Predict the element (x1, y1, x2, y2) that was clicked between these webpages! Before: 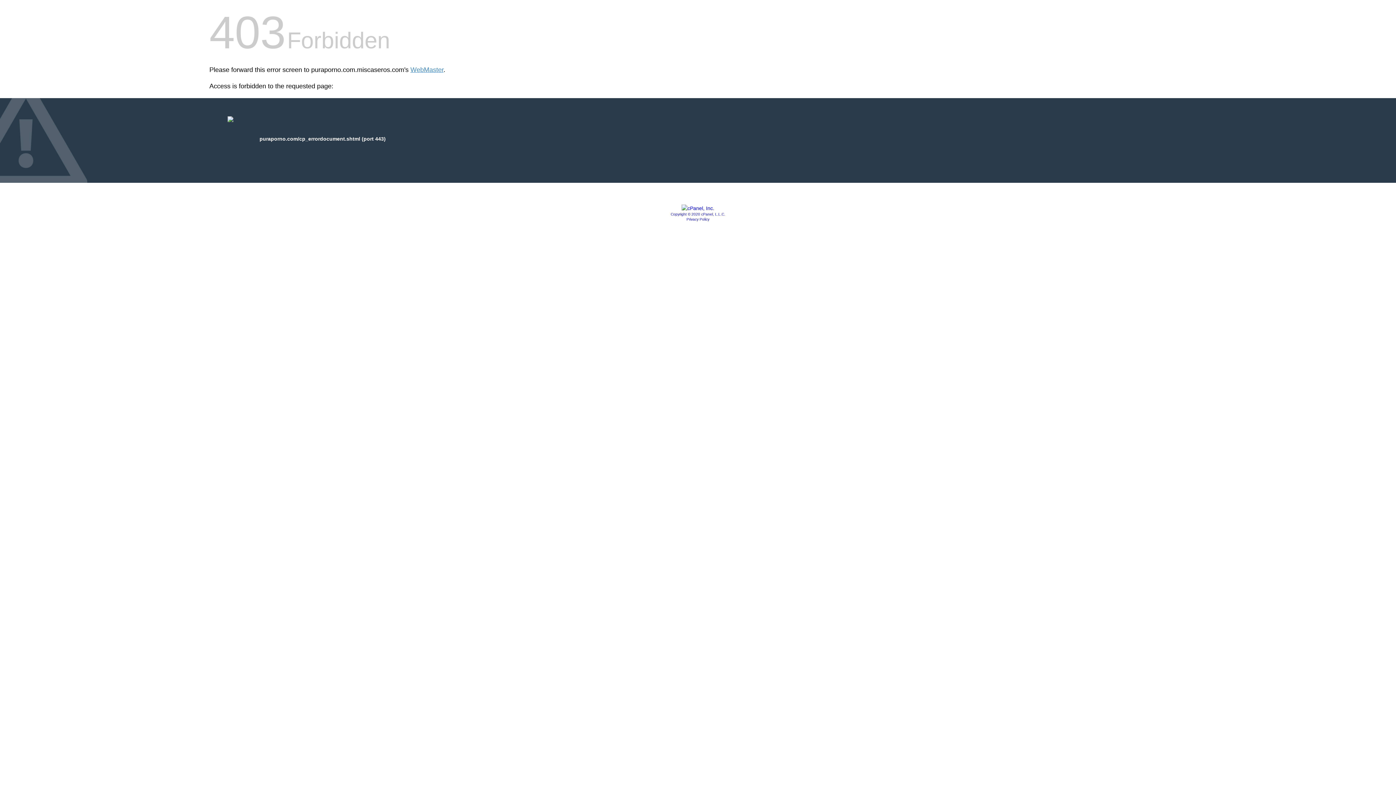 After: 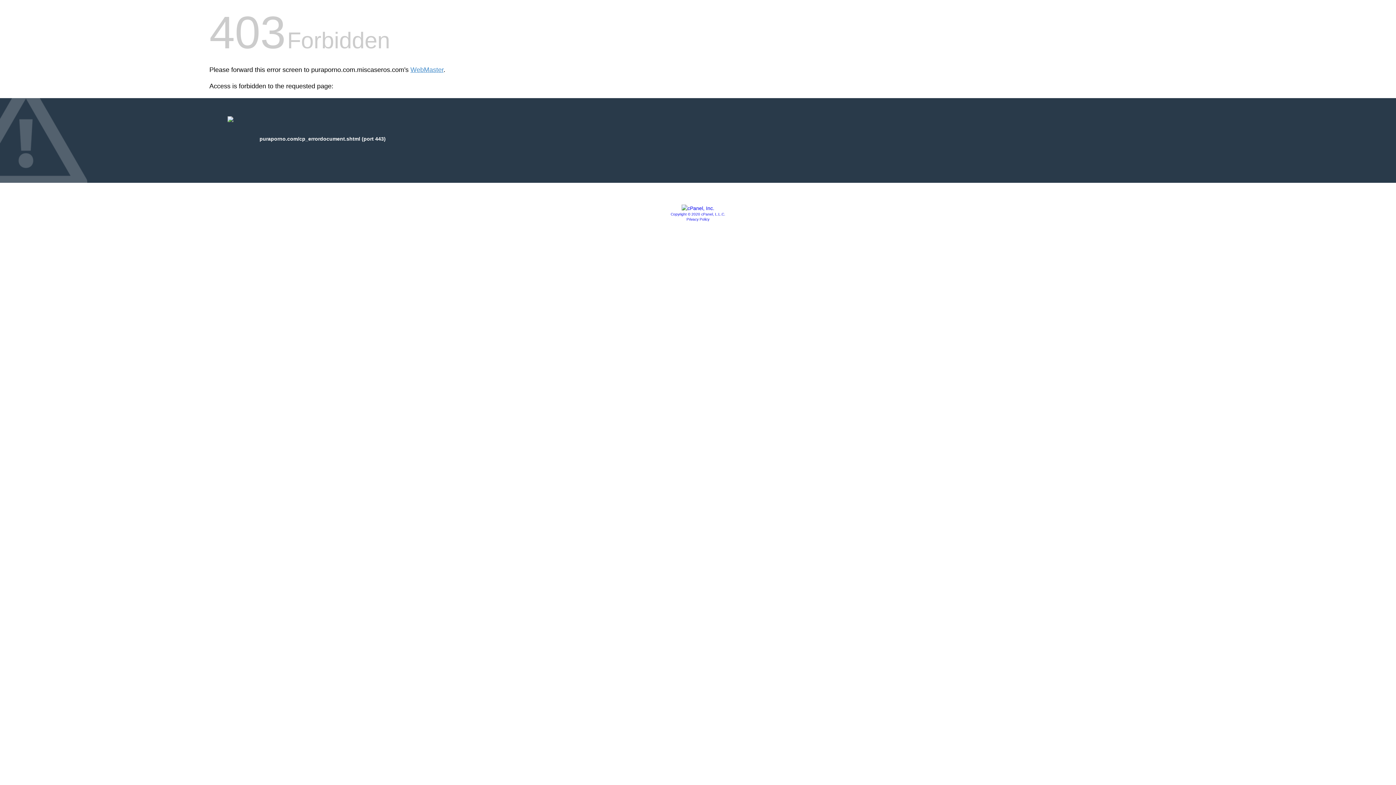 Action: bbox: (670, 212, 725, 216) label: Copyright © 2020 cPanel, L.L.C.